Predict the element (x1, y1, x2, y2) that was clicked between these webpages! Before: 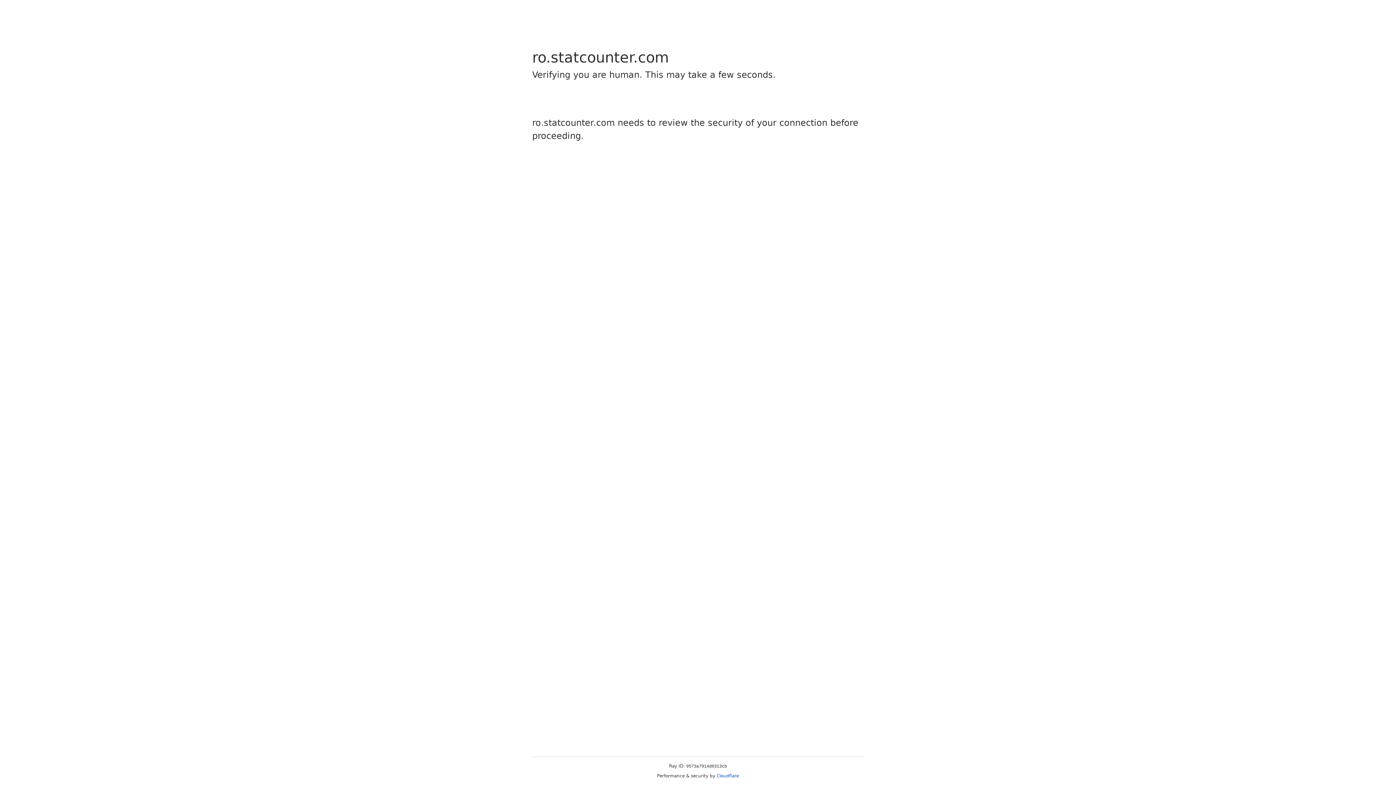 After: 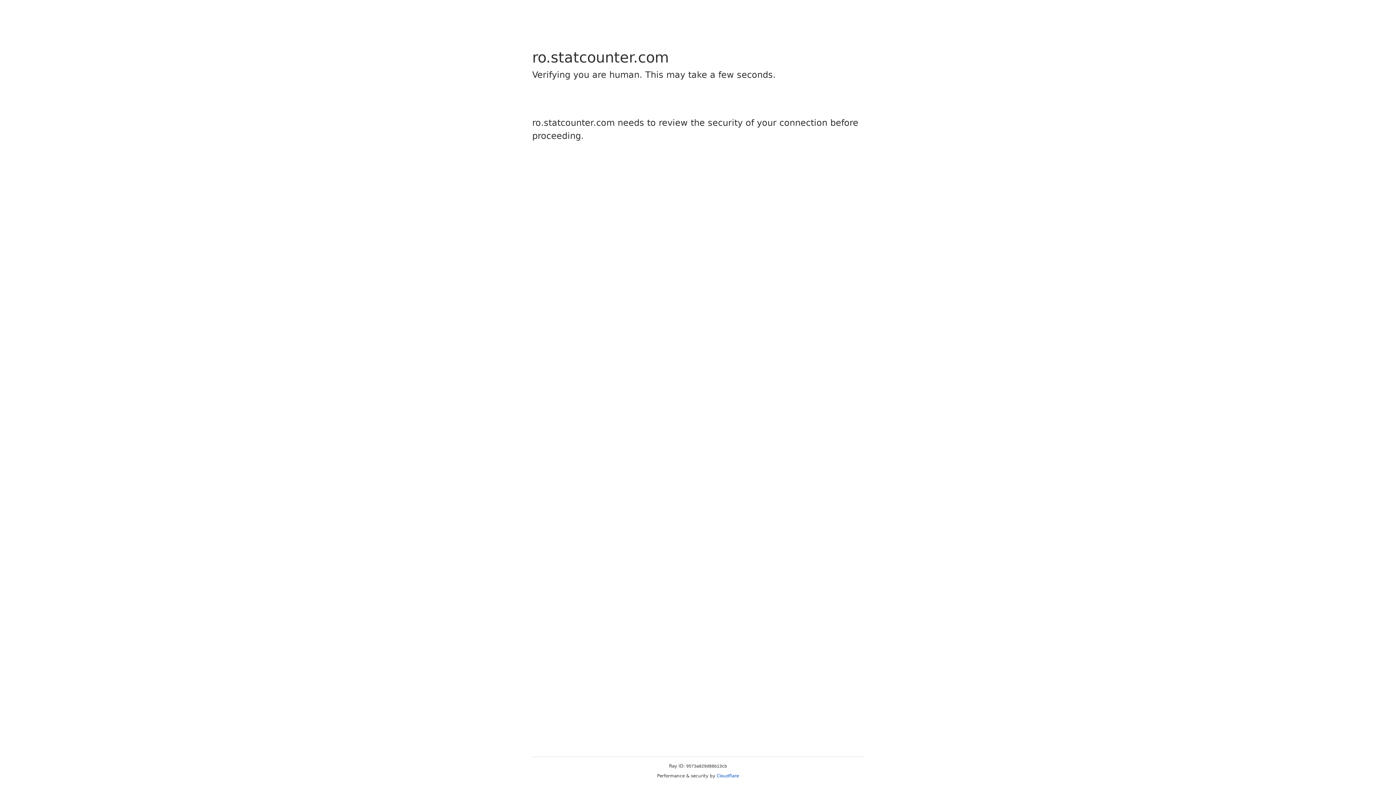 Action: label: Cloudflare bbox: (716, 773, 739, 778)